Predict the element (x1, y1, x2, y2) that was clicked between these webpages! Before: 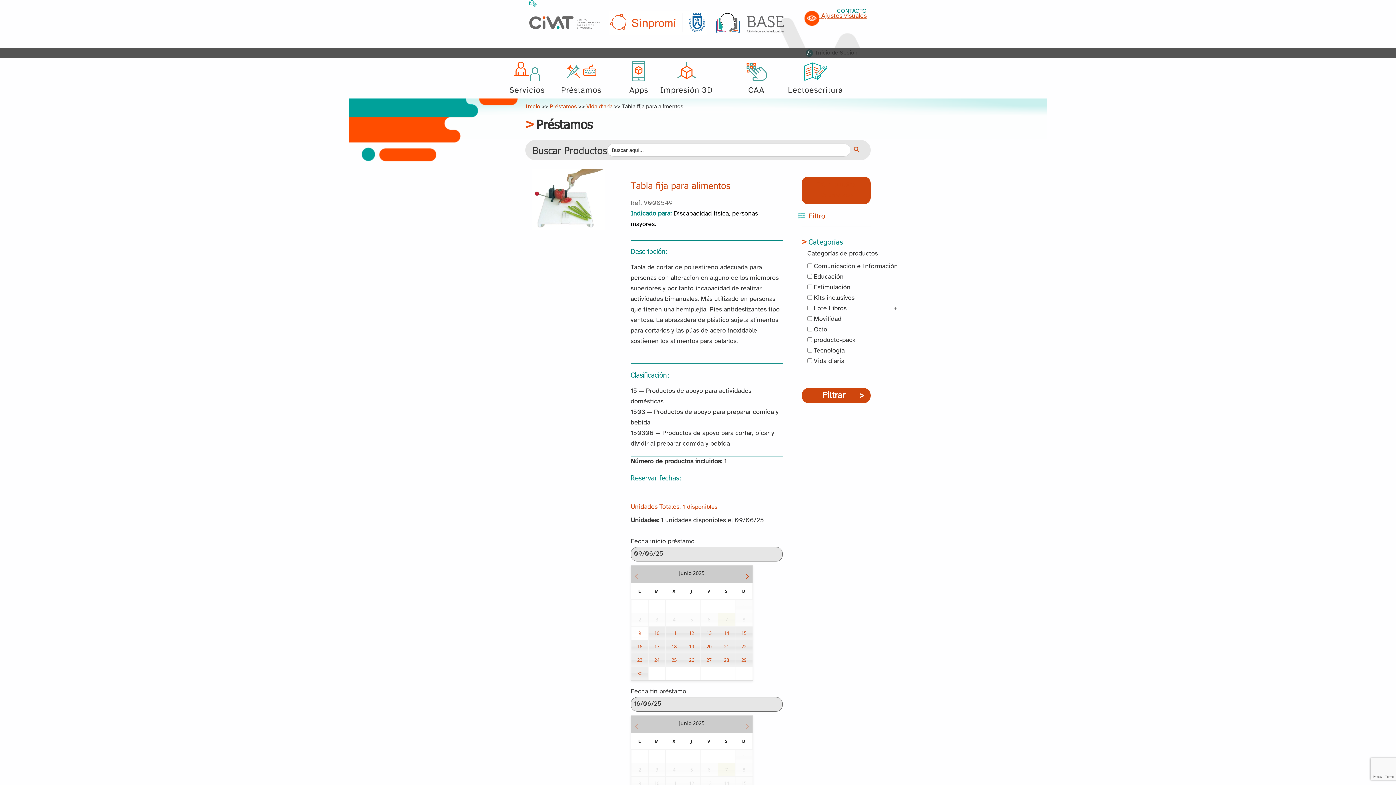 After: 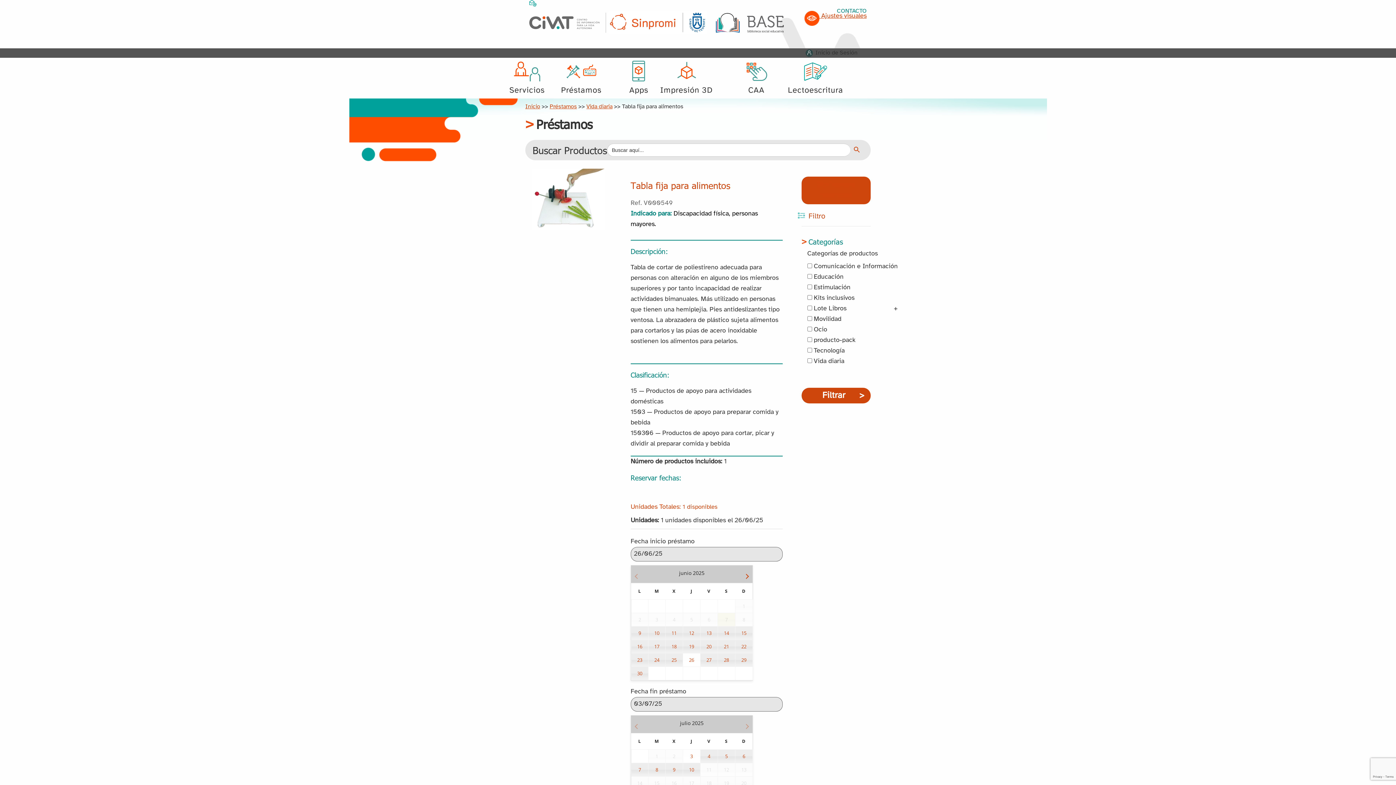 Action: label: 26 bbox: (683, 653, 700, 666)